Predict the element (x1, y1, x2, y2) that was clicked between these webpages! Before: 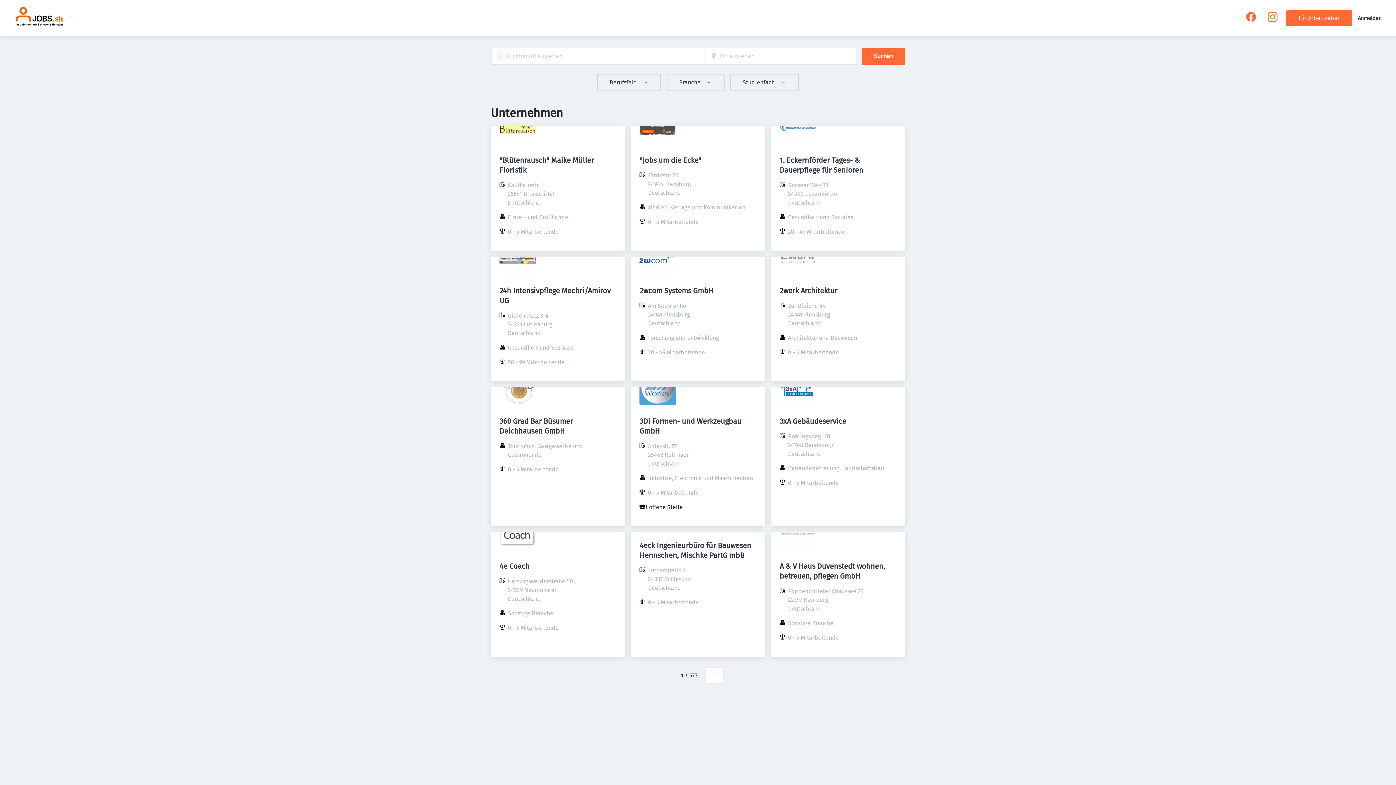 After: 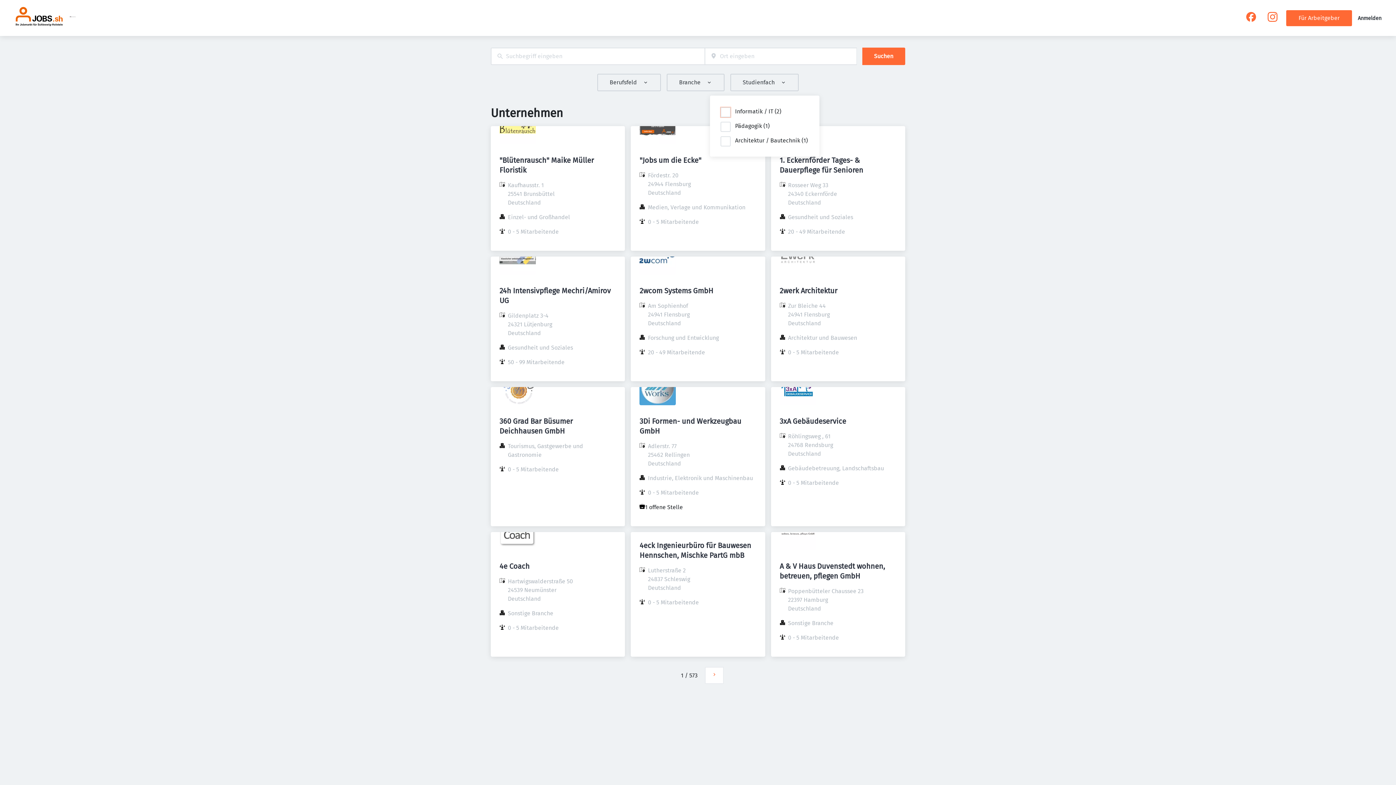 Action: bbox: (730, 73, 798, 91) label: Studienfach